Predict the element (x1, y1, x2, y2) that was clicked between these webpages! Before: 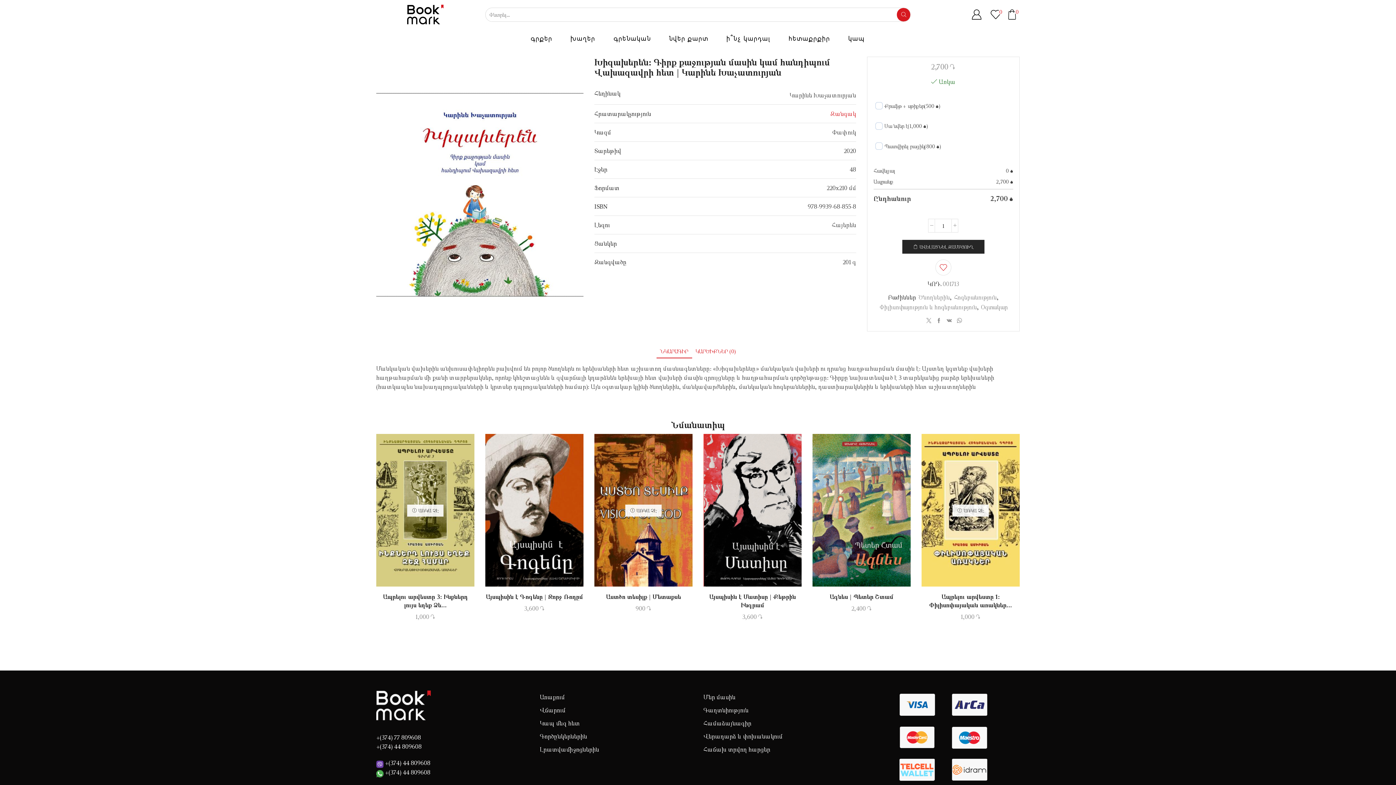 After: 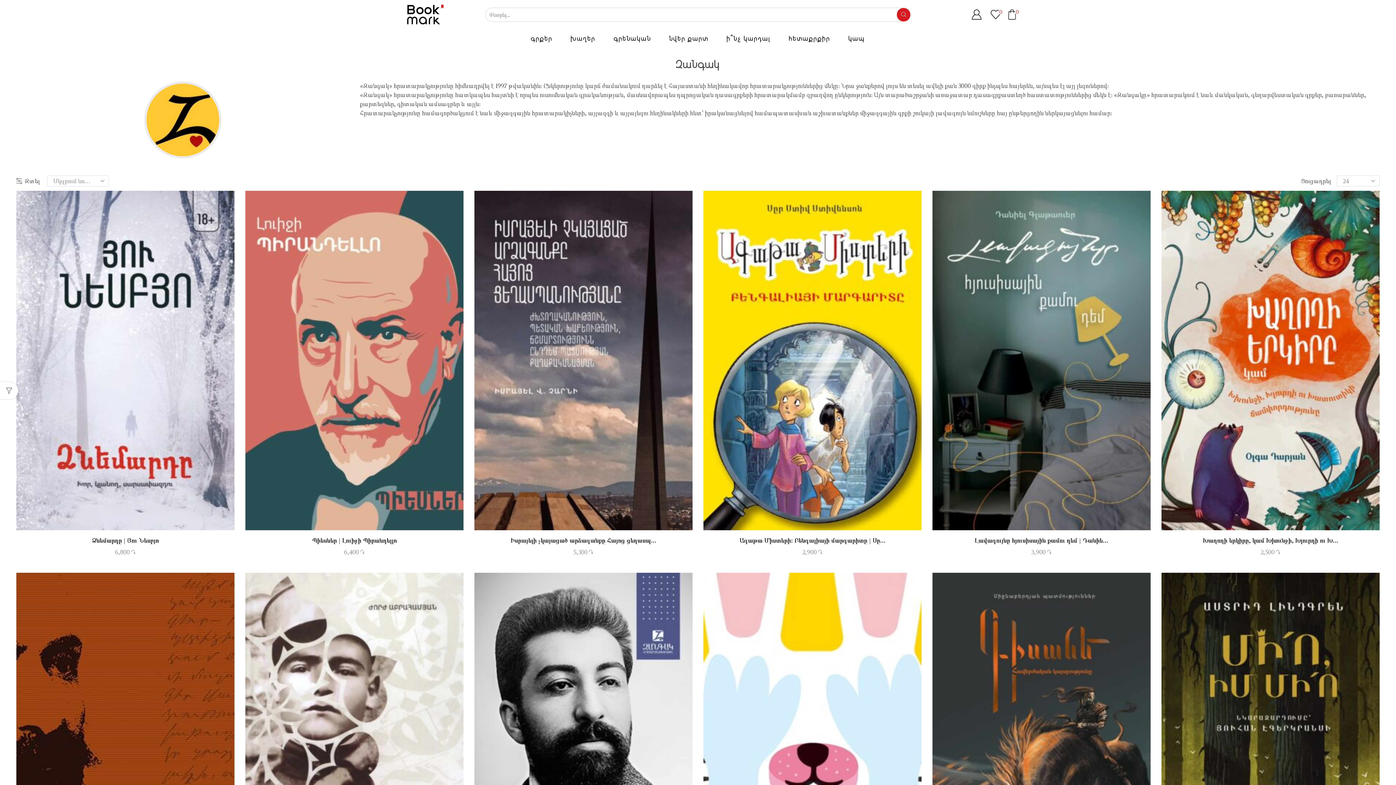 Action: bbox: (830, 109, 856, 117) label: Զանգակ